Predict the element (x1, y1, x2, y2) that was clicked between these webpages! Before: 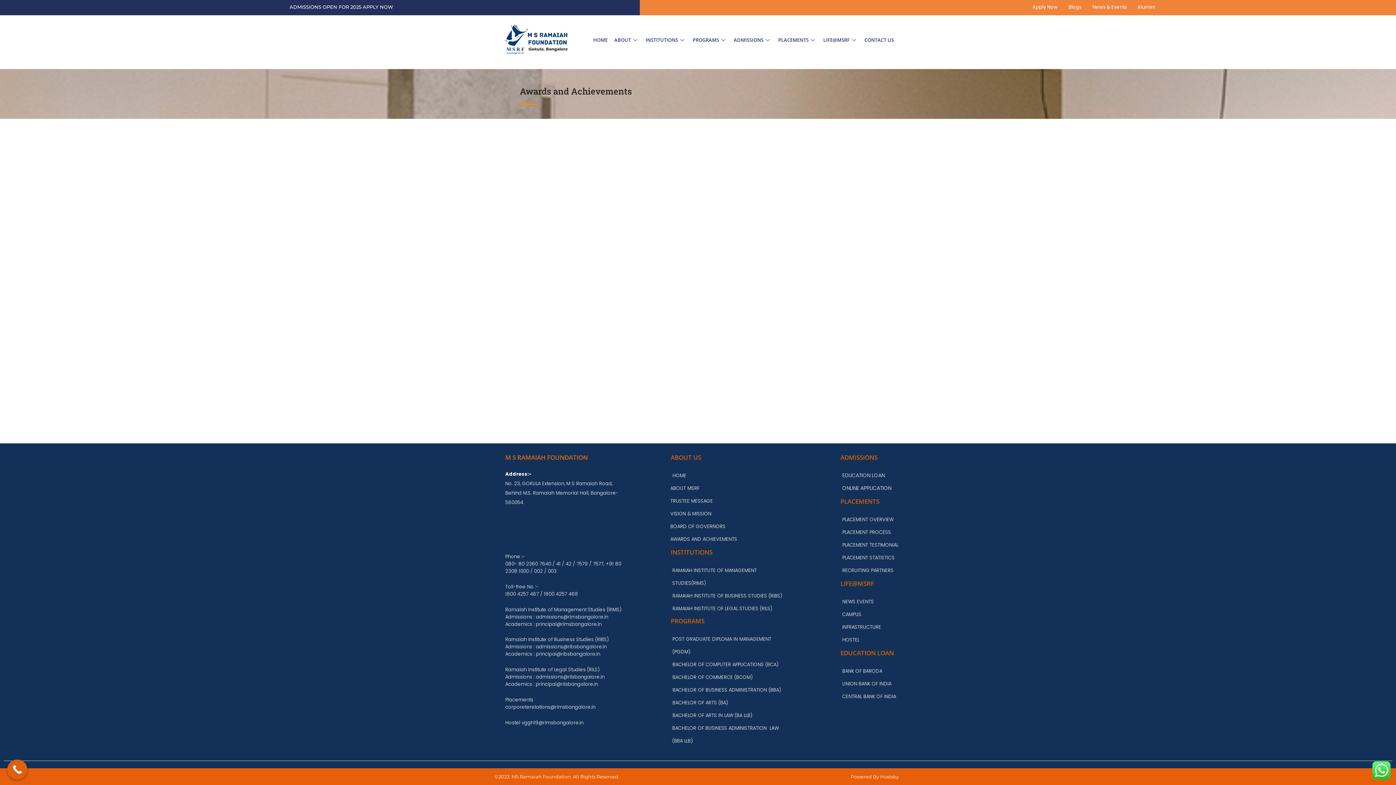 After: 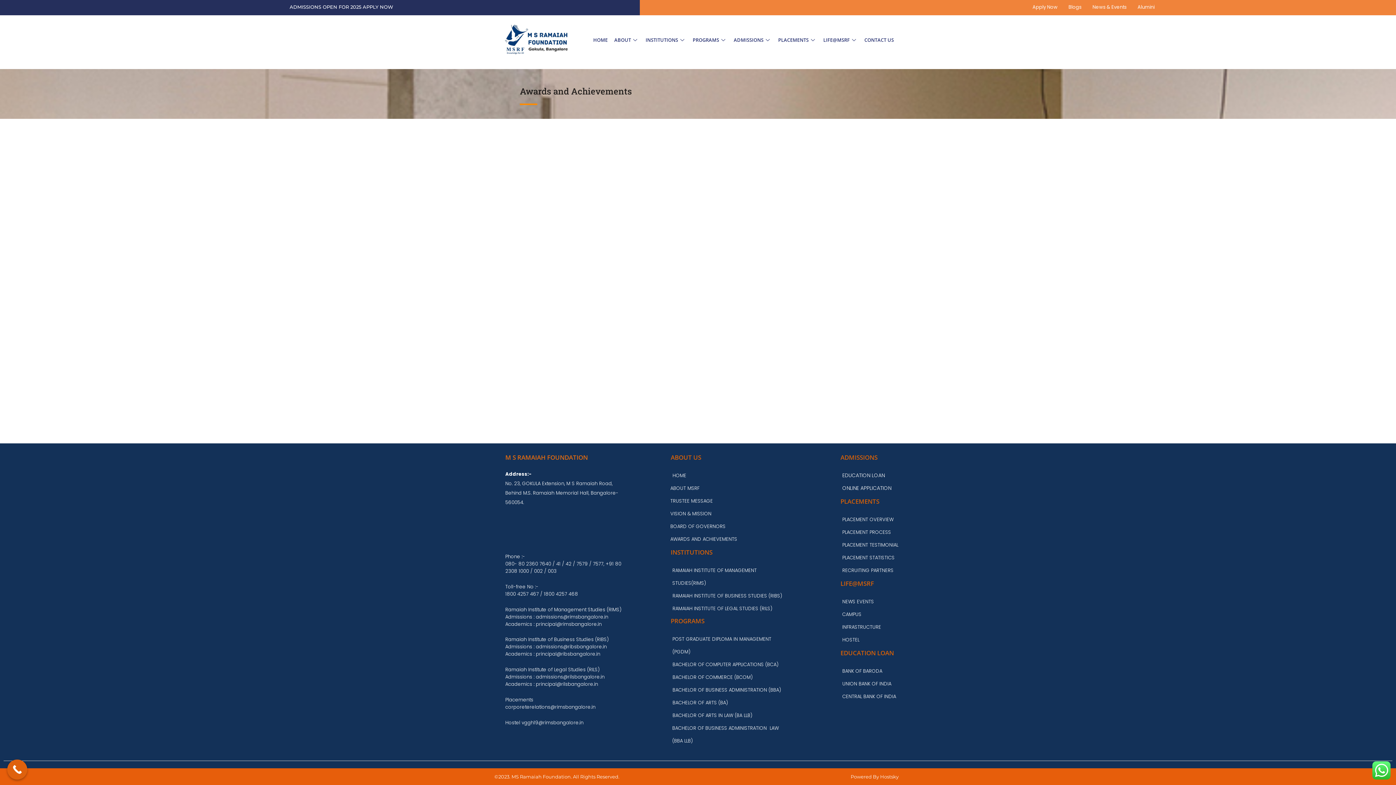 Action: label: VISION & MISSION bbox: (670, 507, 711, 520)